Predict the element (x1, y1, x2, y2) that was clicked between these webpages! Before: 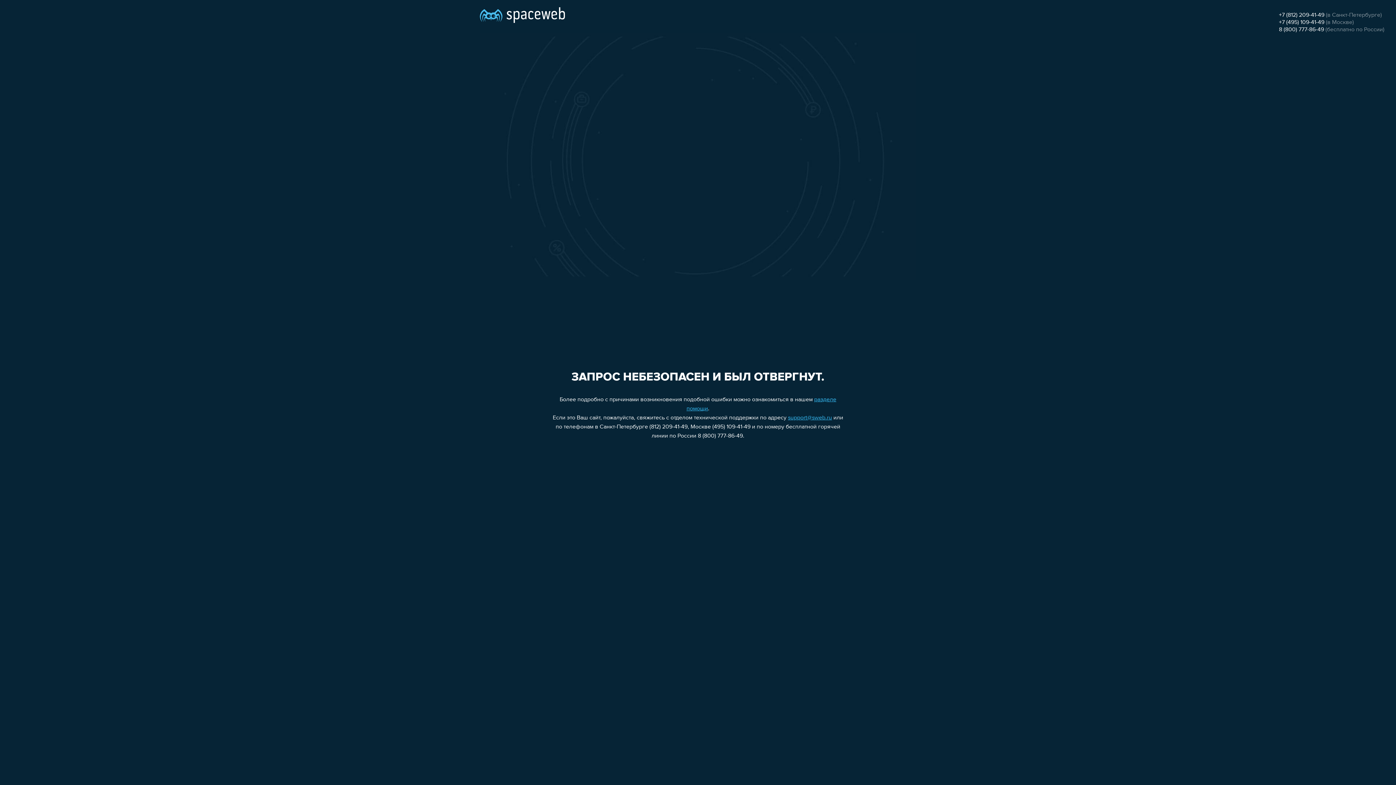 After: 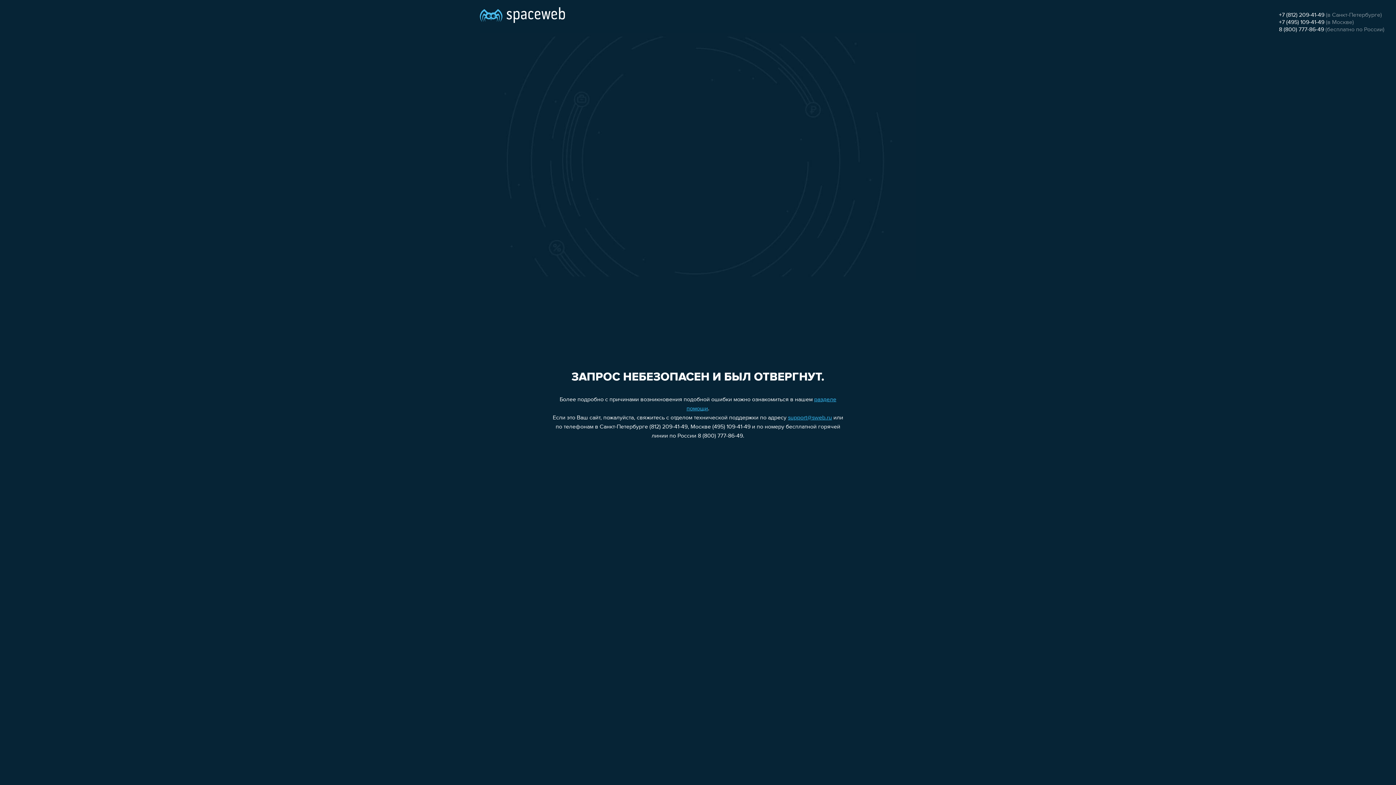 Action: bbox: (1279, 12, 1324, 18) label: +7 (812) 209-41-49